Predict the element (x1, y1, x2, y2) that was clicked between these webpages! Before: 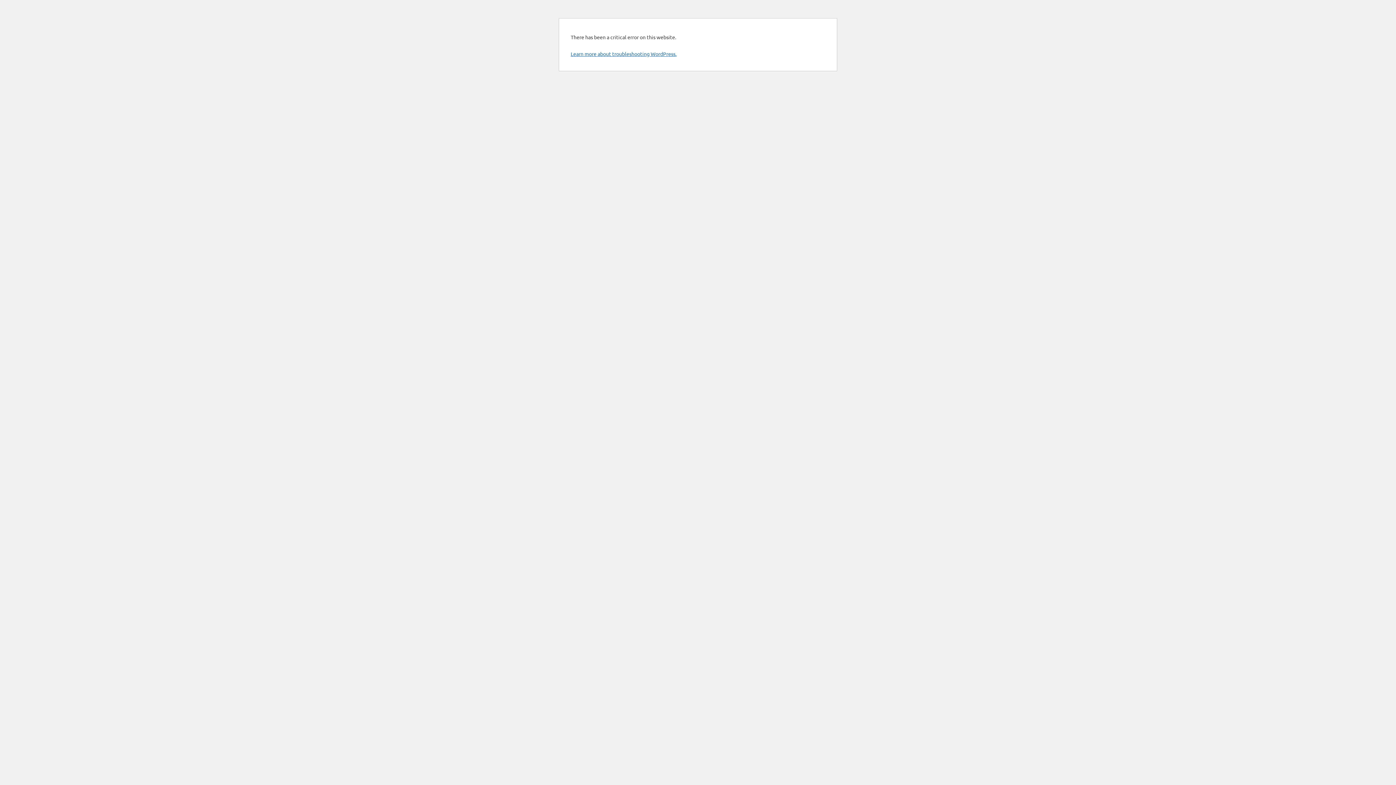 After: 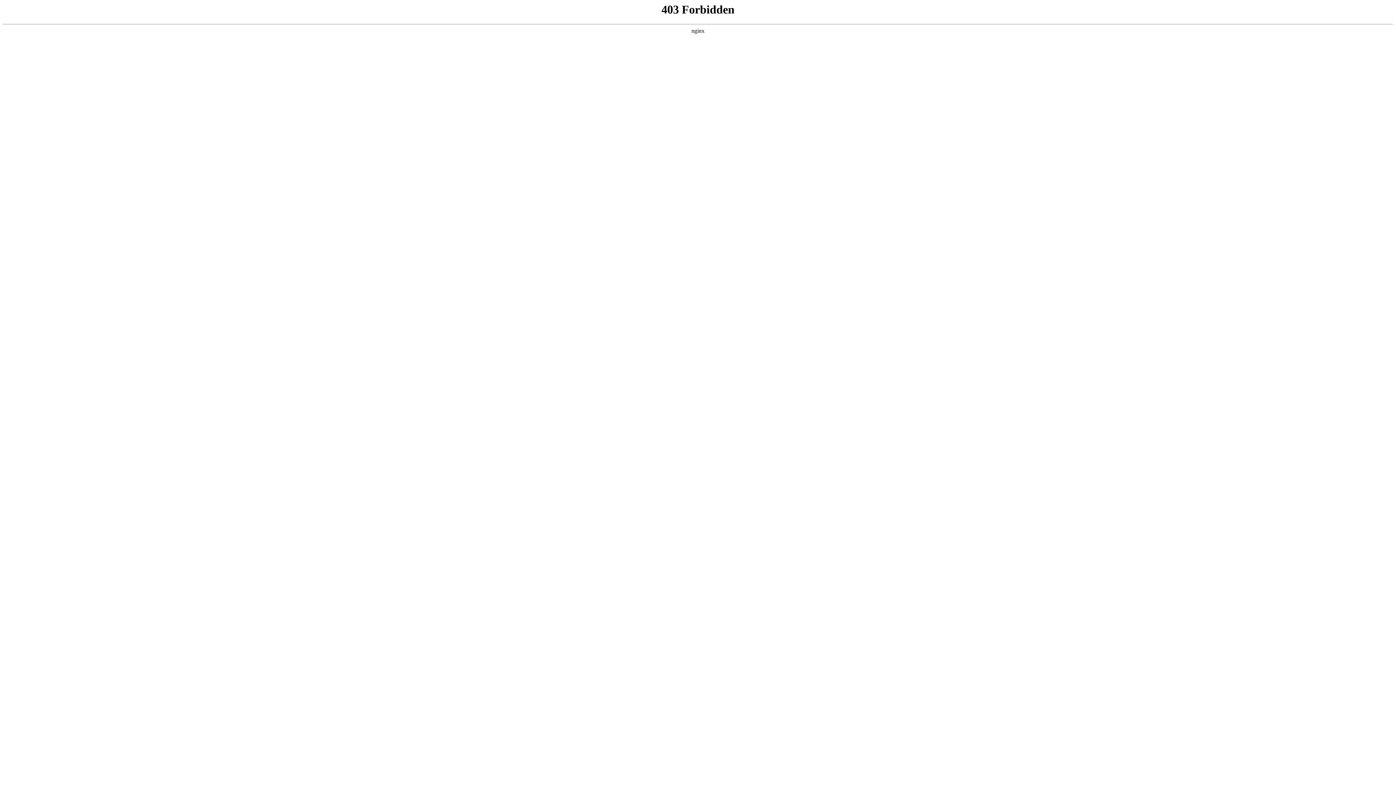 Action: bbox: (570, 50, 676, 57) label: Learn more about troubleshooting WordPress.